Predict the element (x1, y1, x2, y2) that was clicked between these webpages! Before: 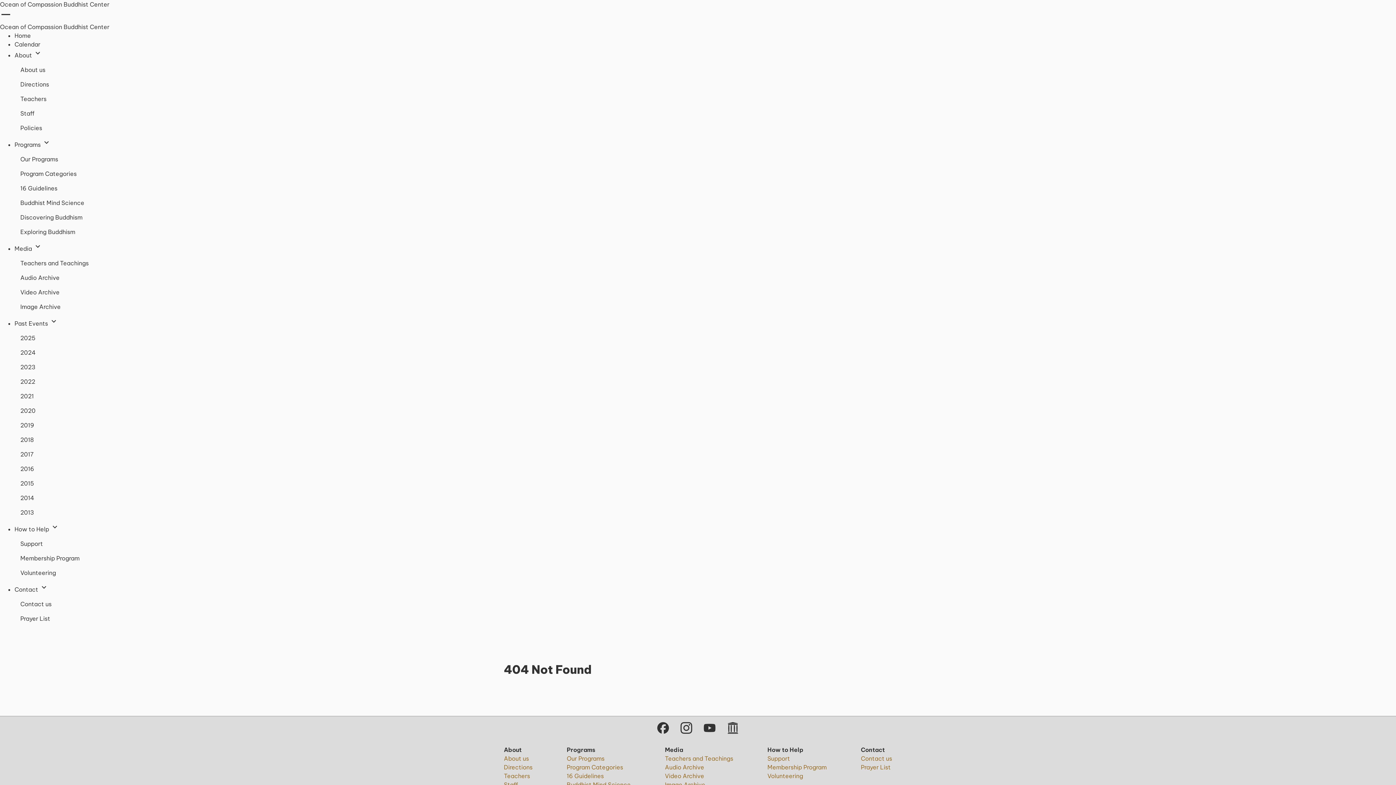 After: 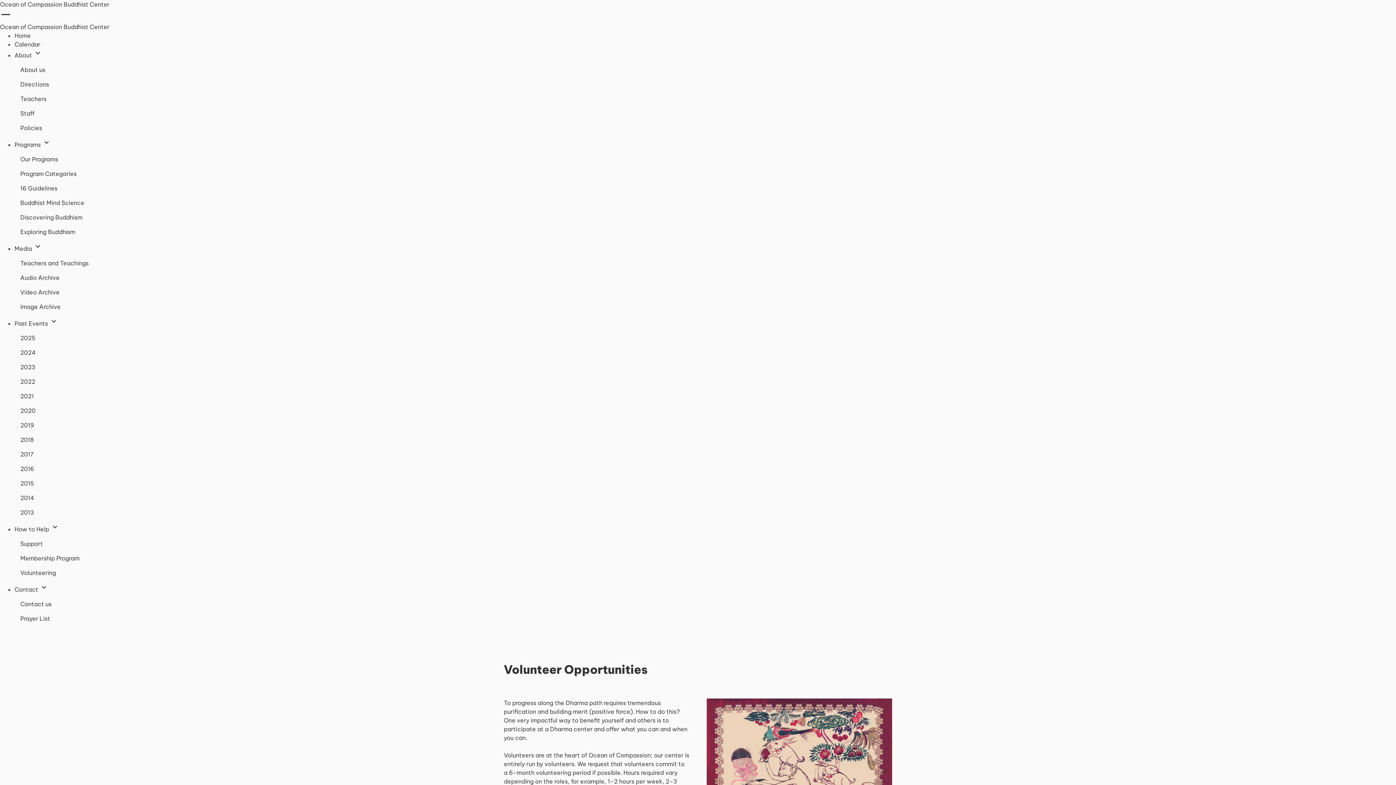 Action: bbox: (767, 772, 803, 780) label: Volunteering